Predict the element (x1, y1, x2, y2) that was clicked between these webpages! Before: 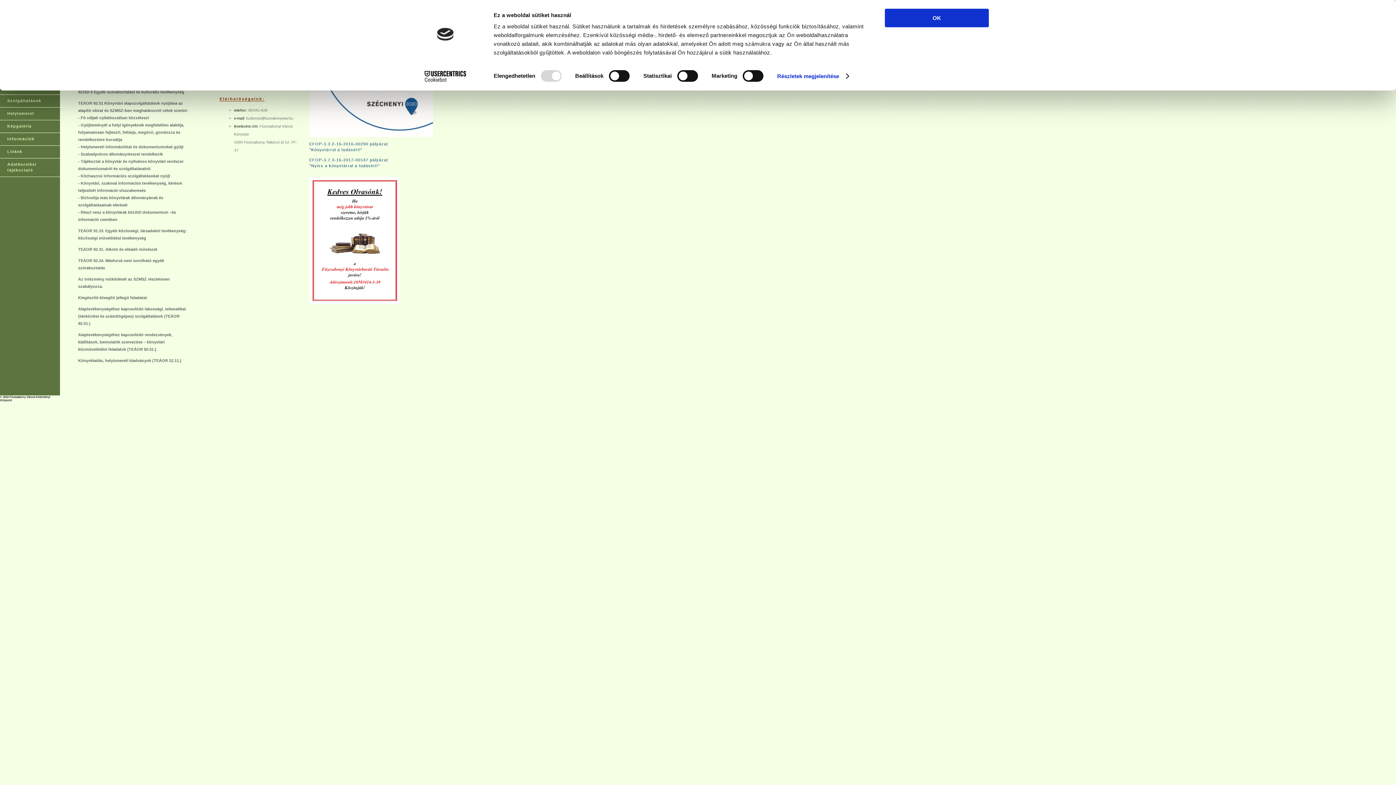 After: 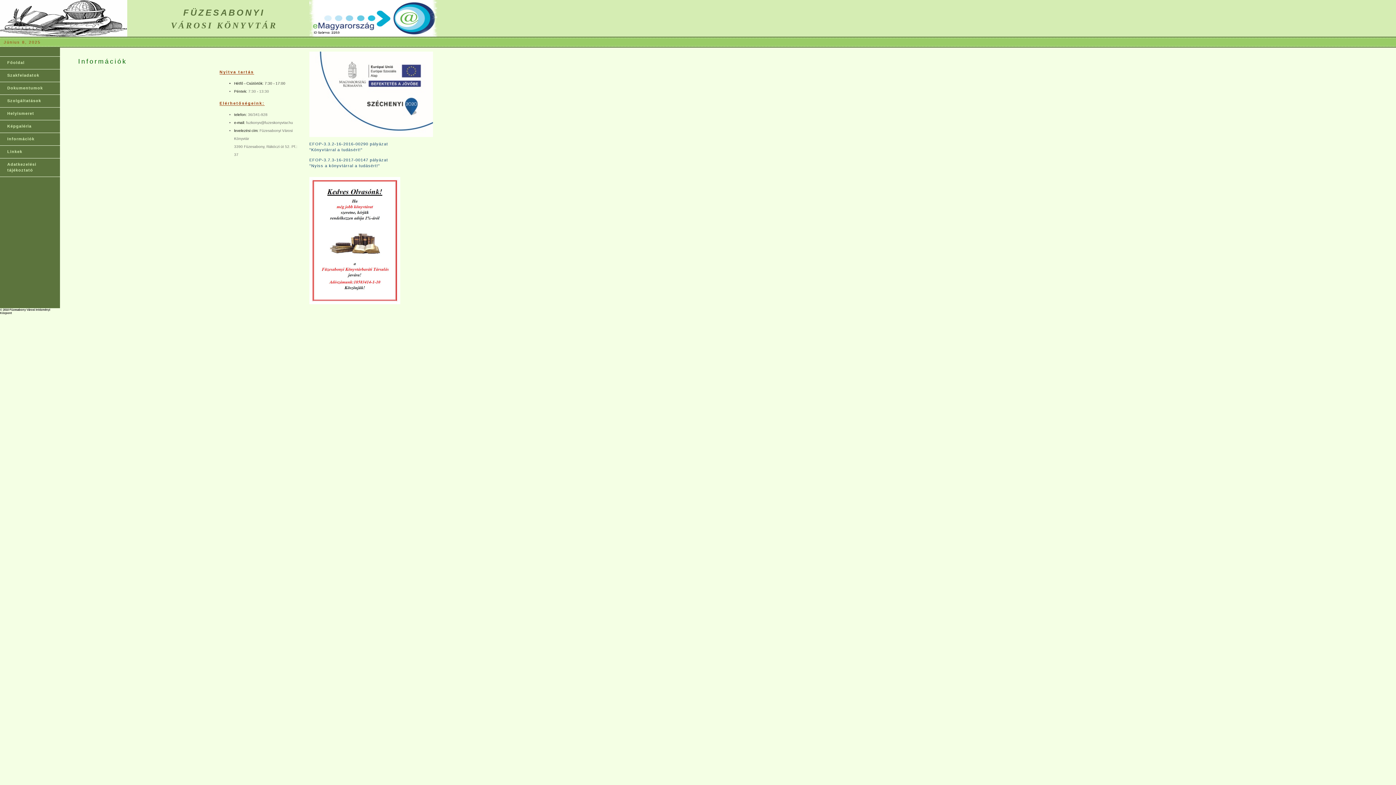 Action: bbox: (0, 133, 60, 145) label: Információk